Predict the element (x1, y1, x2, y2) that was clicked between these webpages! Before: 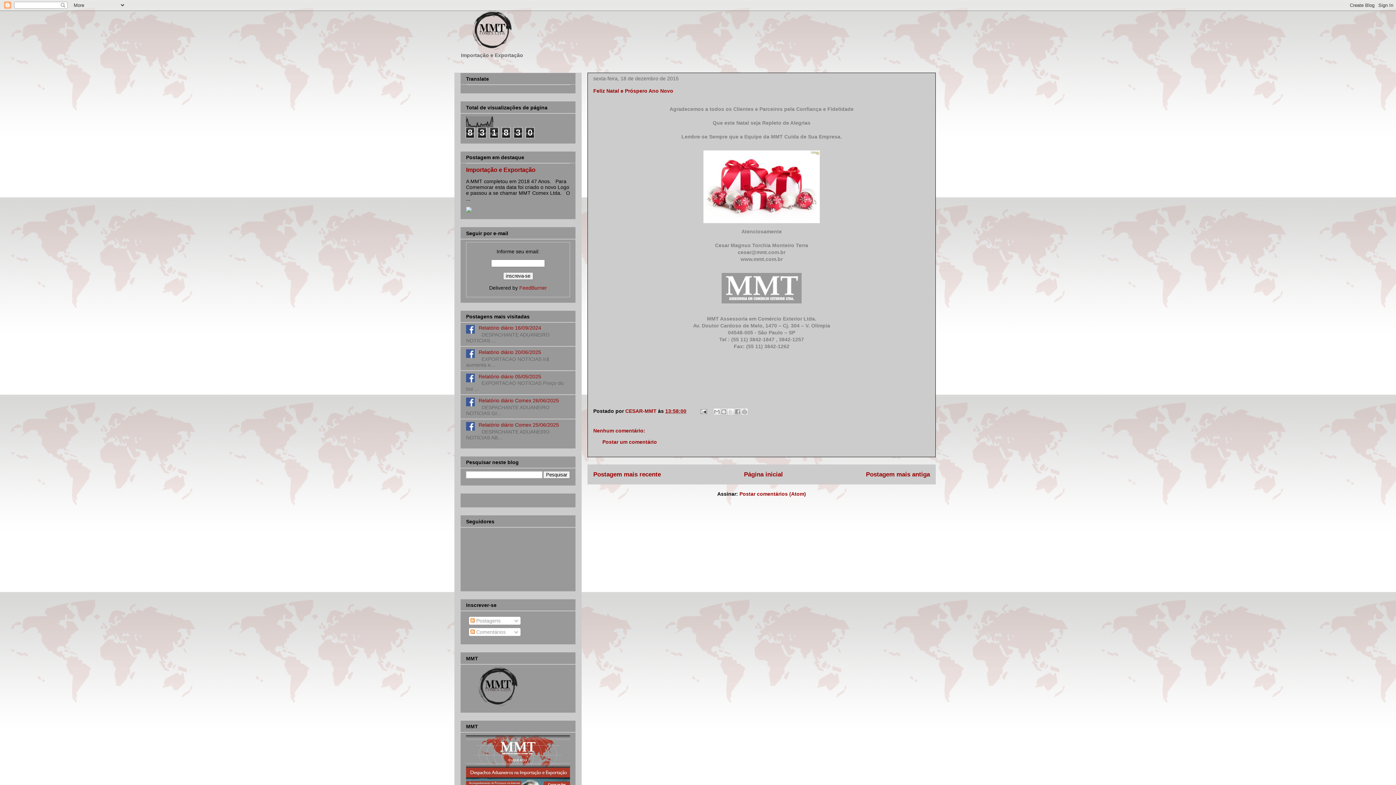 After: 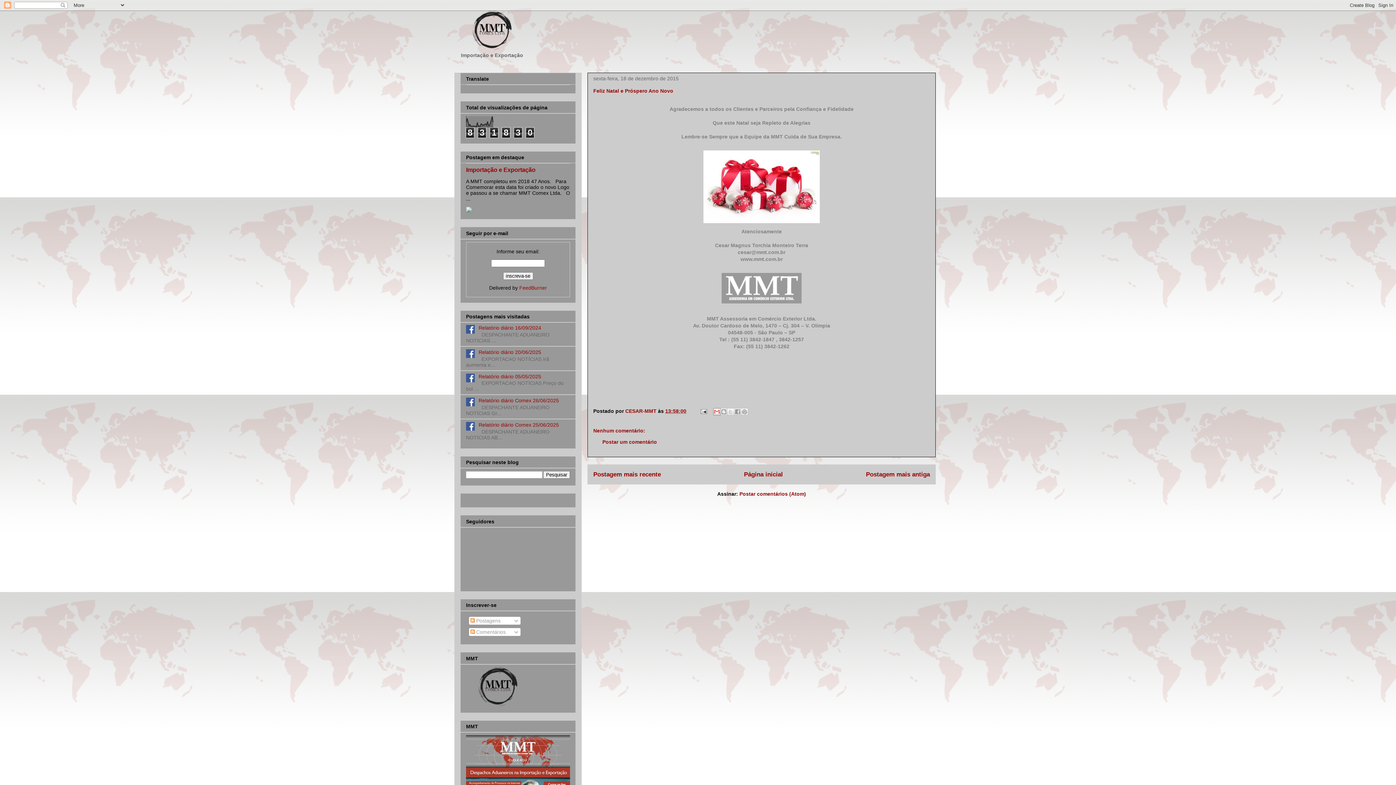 Action: bbox: (713, 408, 720, 415) label: Enviar por e-mail